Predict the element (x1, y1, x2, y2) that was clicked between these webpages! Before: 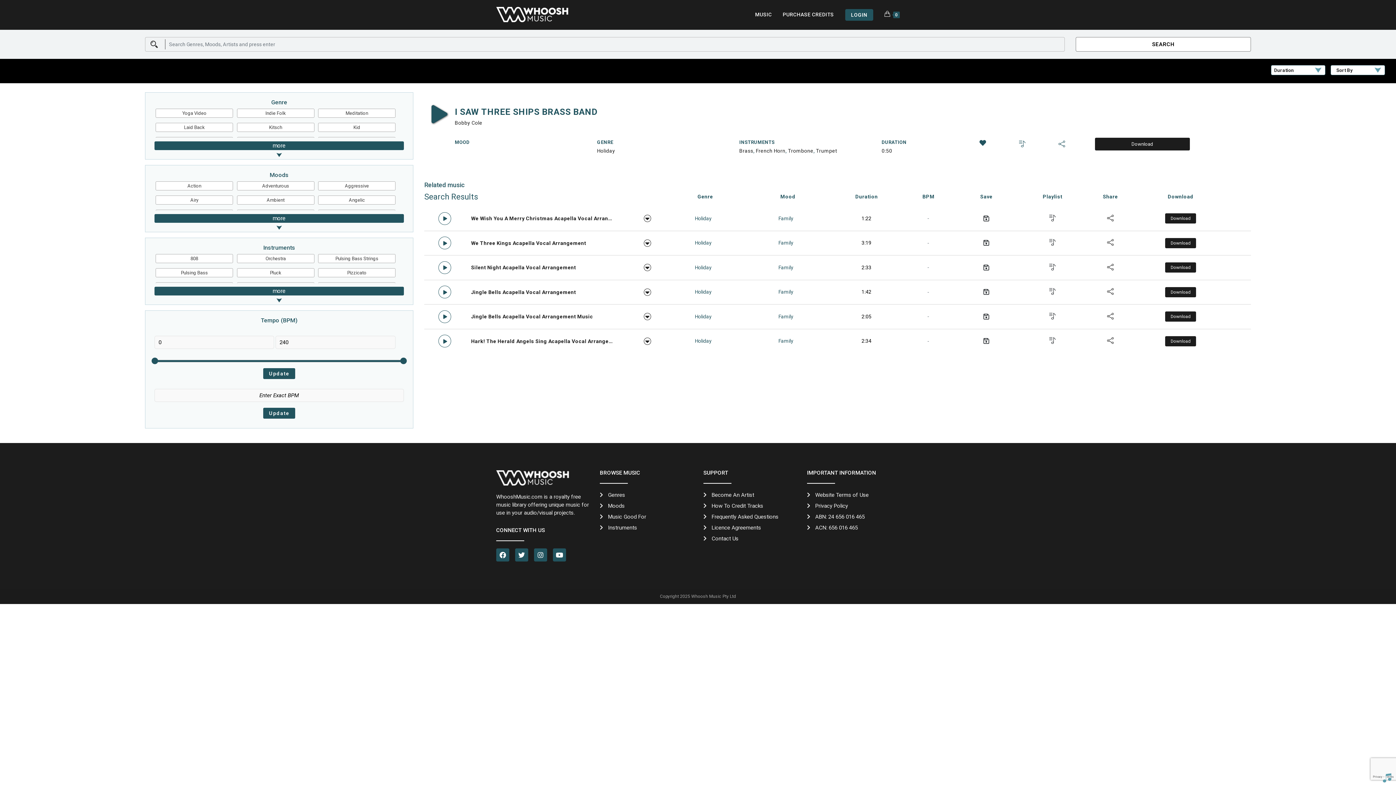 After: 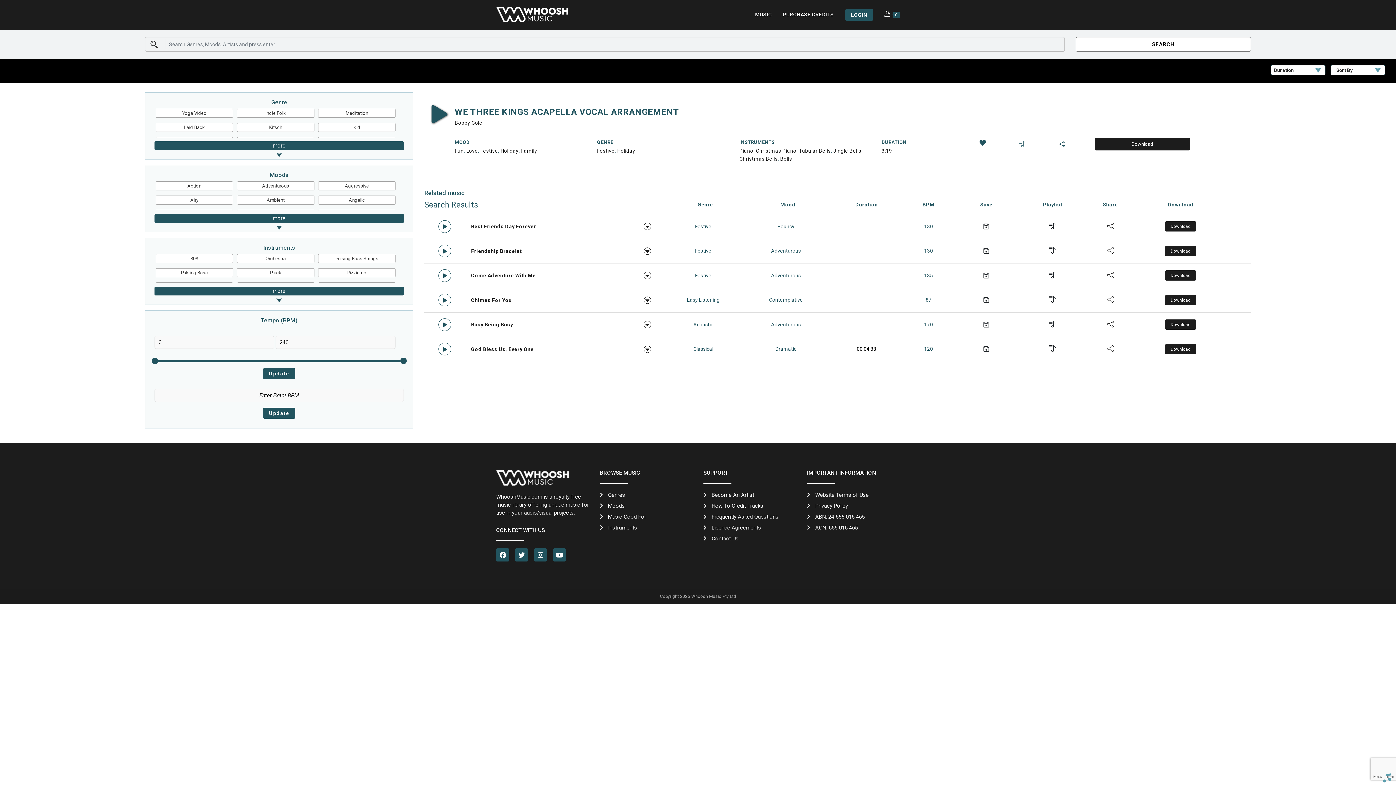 Action: bbox: (471, 240, 615, 246) label: We Three Kings Acapella Vocal Arrangement